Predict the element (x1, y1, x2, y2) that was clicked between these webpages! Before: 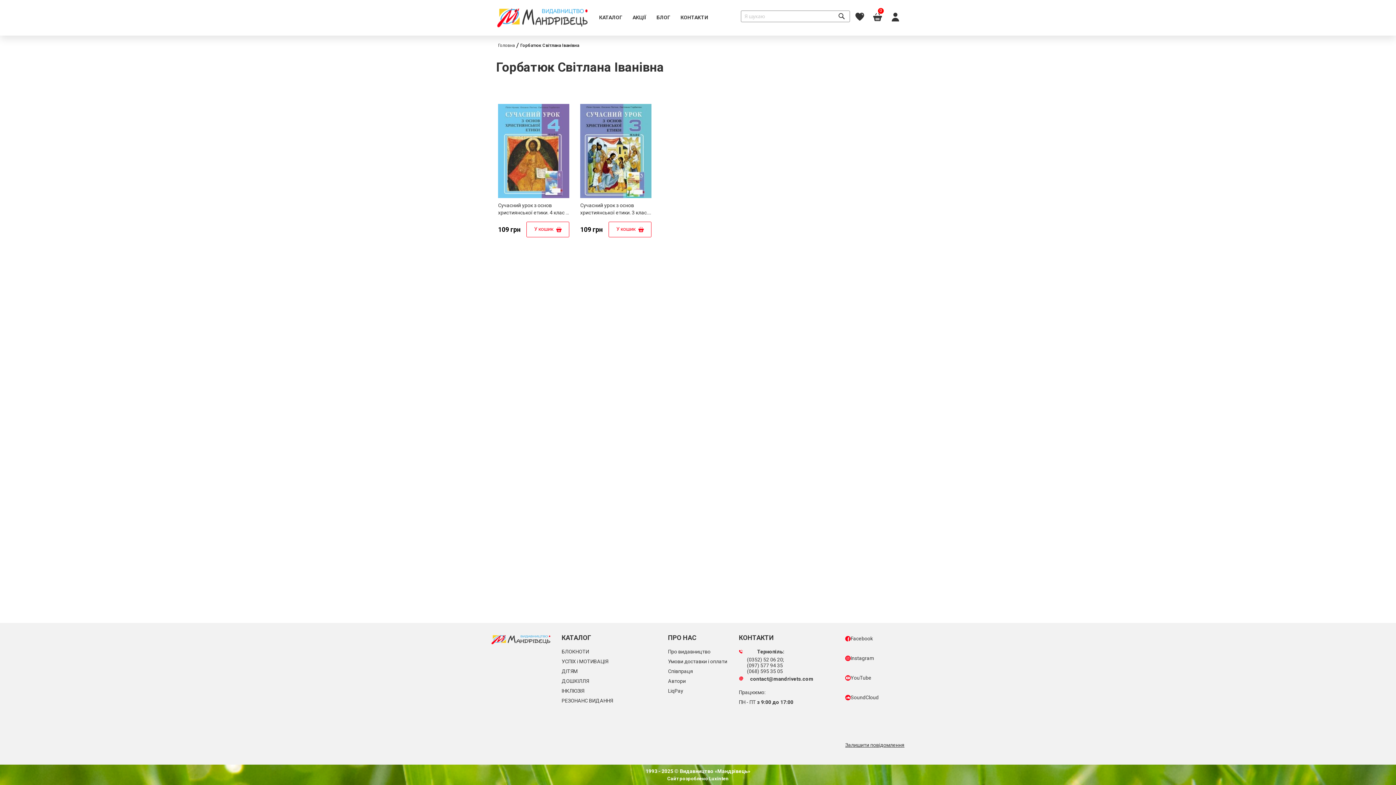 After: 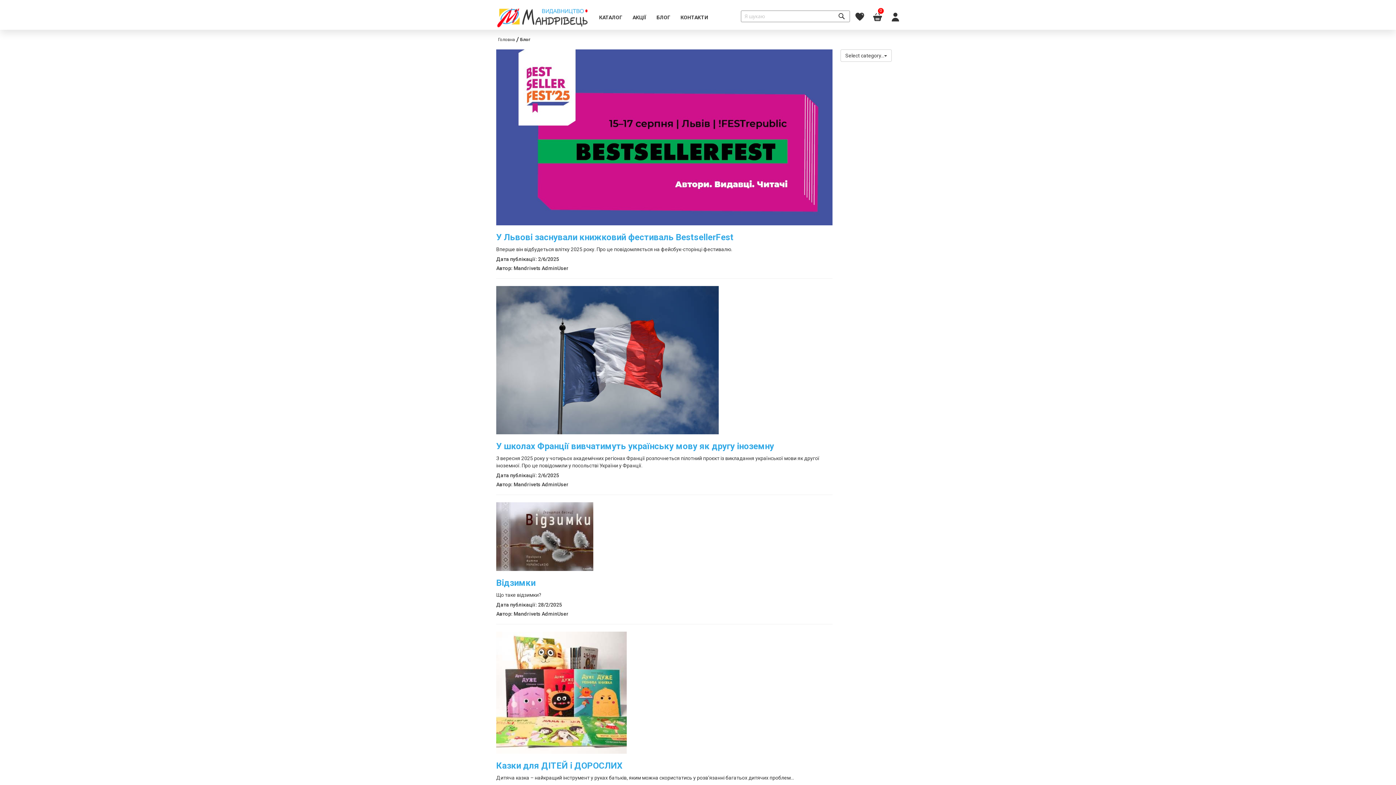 Action: bbox: (651, 10, 675, 25) label: БЛОГ